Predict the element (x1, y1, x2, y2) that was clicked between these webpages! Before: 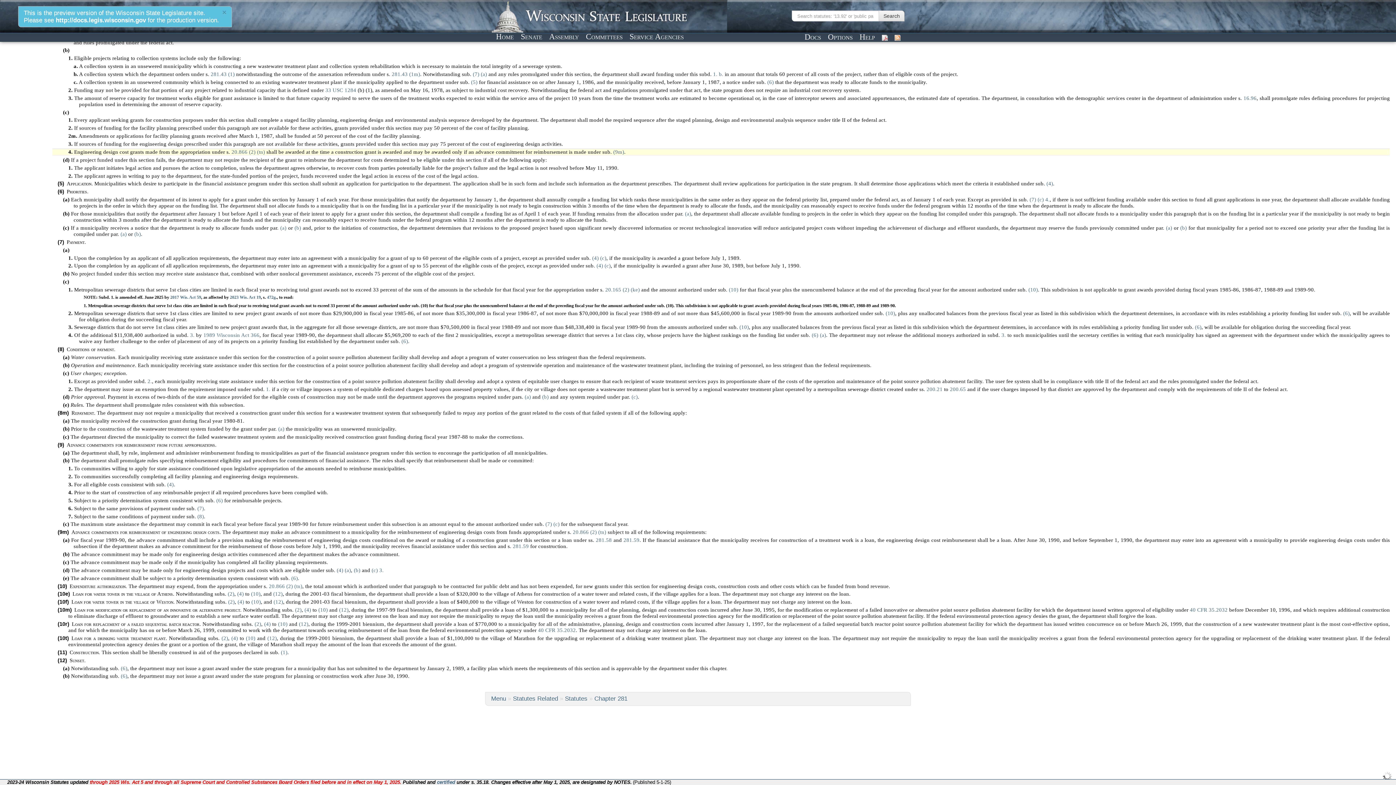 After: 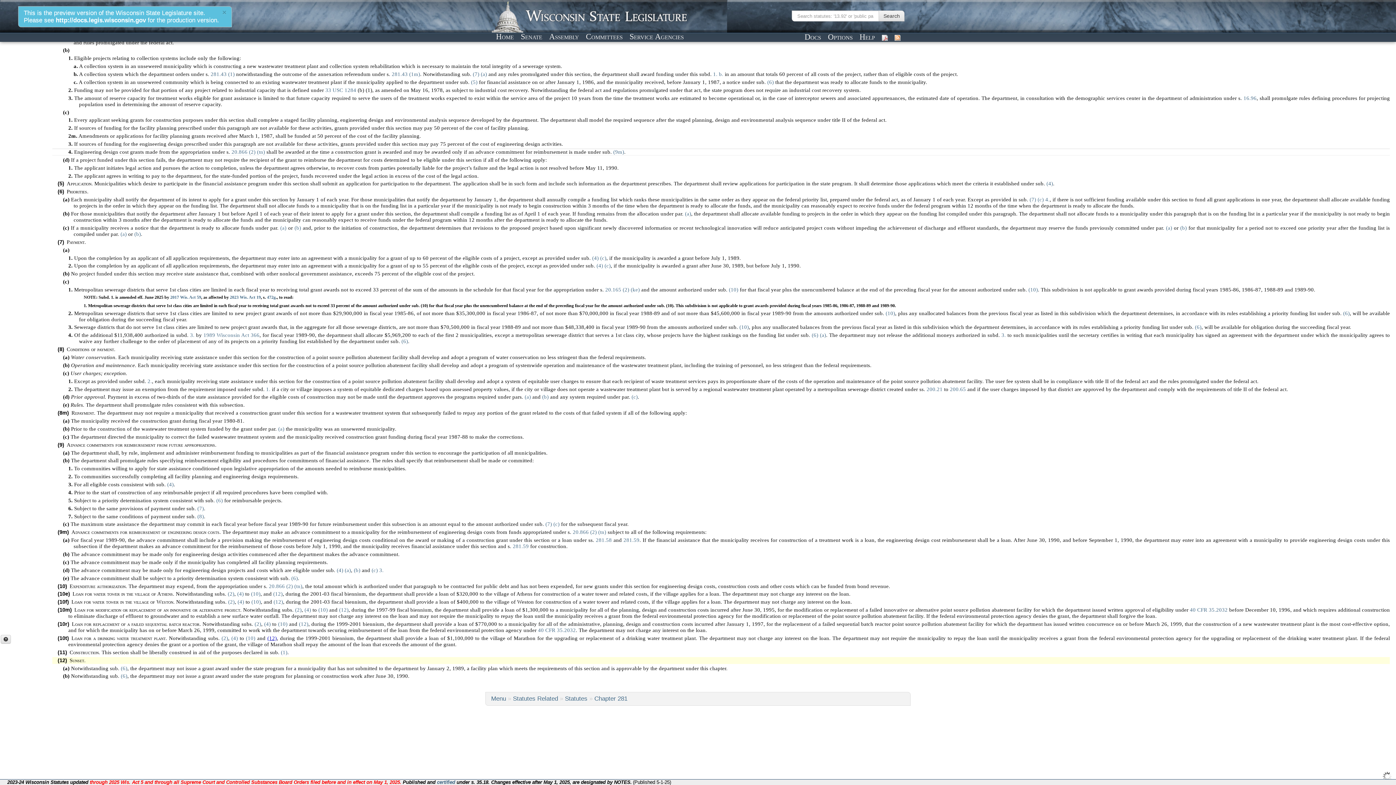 Action: label: (12) bbox: (267, 635, 276, 641)